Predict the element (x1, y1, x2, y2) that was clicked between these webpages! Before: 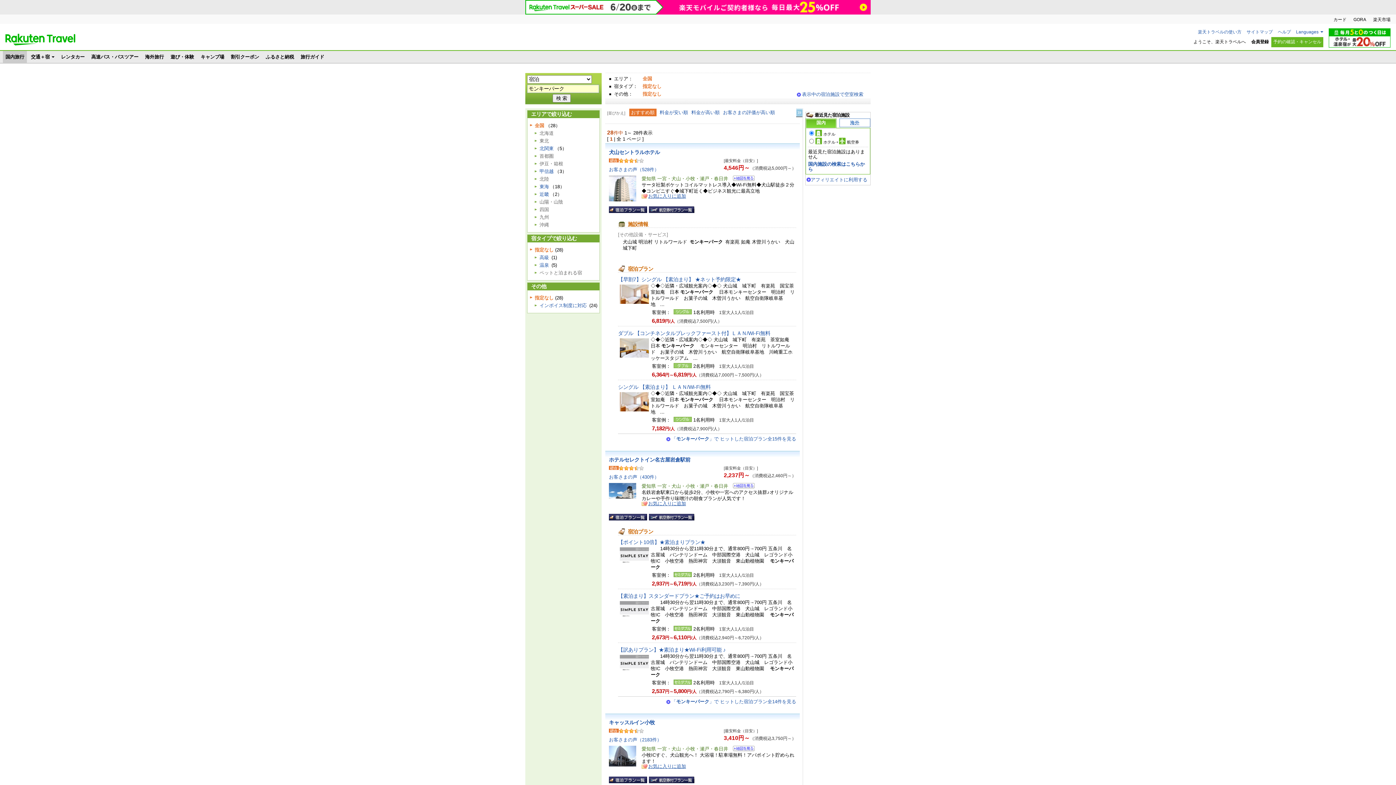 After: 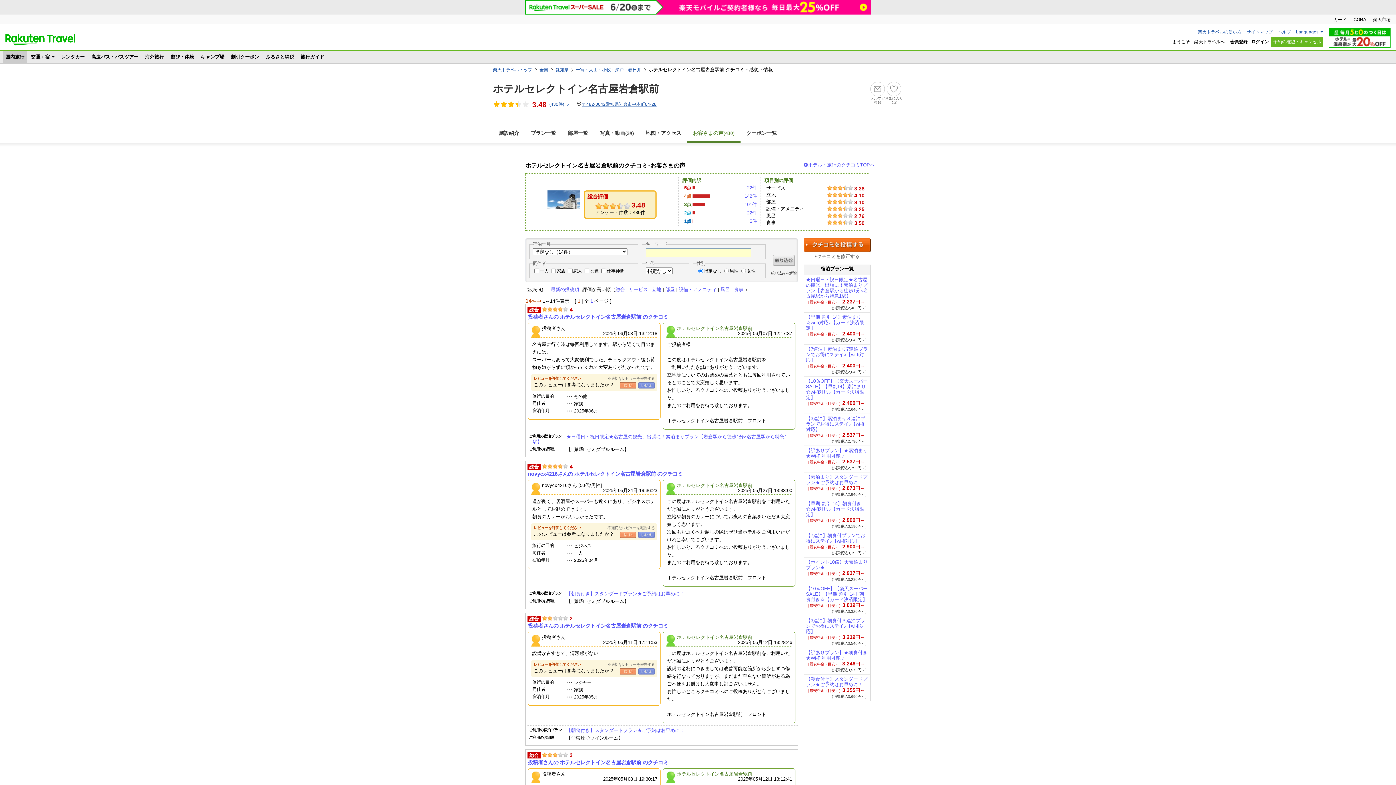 Action: bbox: (609, 474, 659, 480) label: お客さまの声（430件）